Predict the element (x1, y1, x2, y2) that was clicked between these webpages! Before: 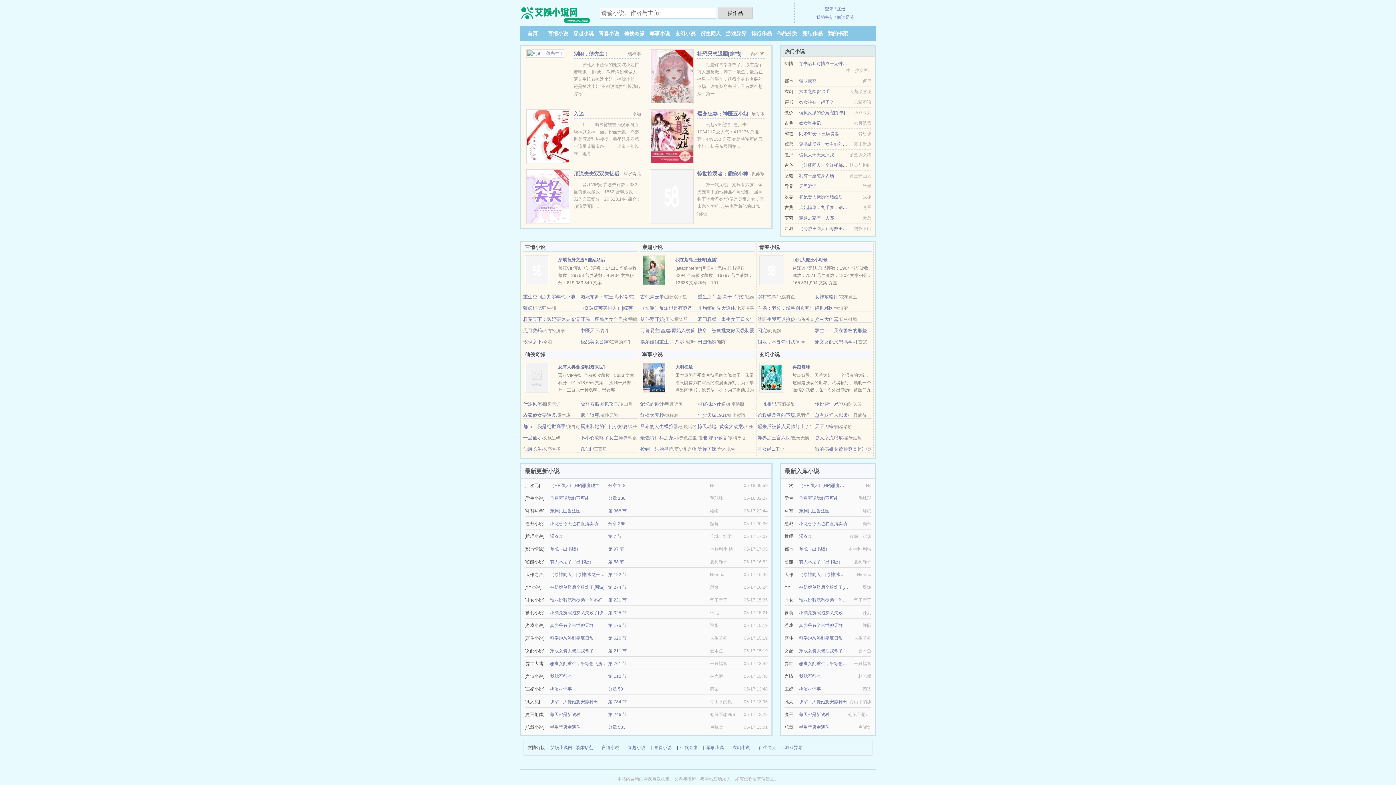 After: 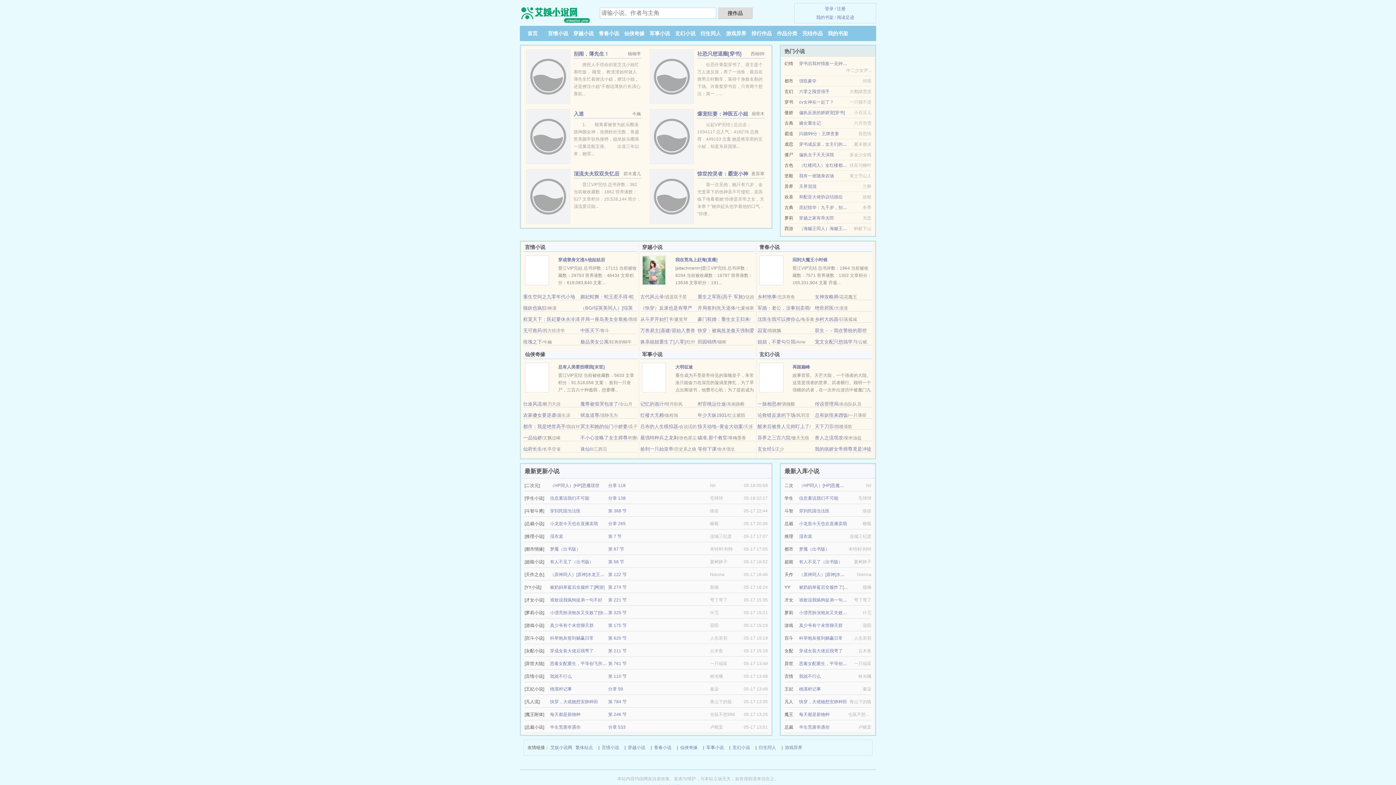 Action: bbox: (799, 610, 858, 615) label: 小漂亮扮演炮灰又失败了[快穿]